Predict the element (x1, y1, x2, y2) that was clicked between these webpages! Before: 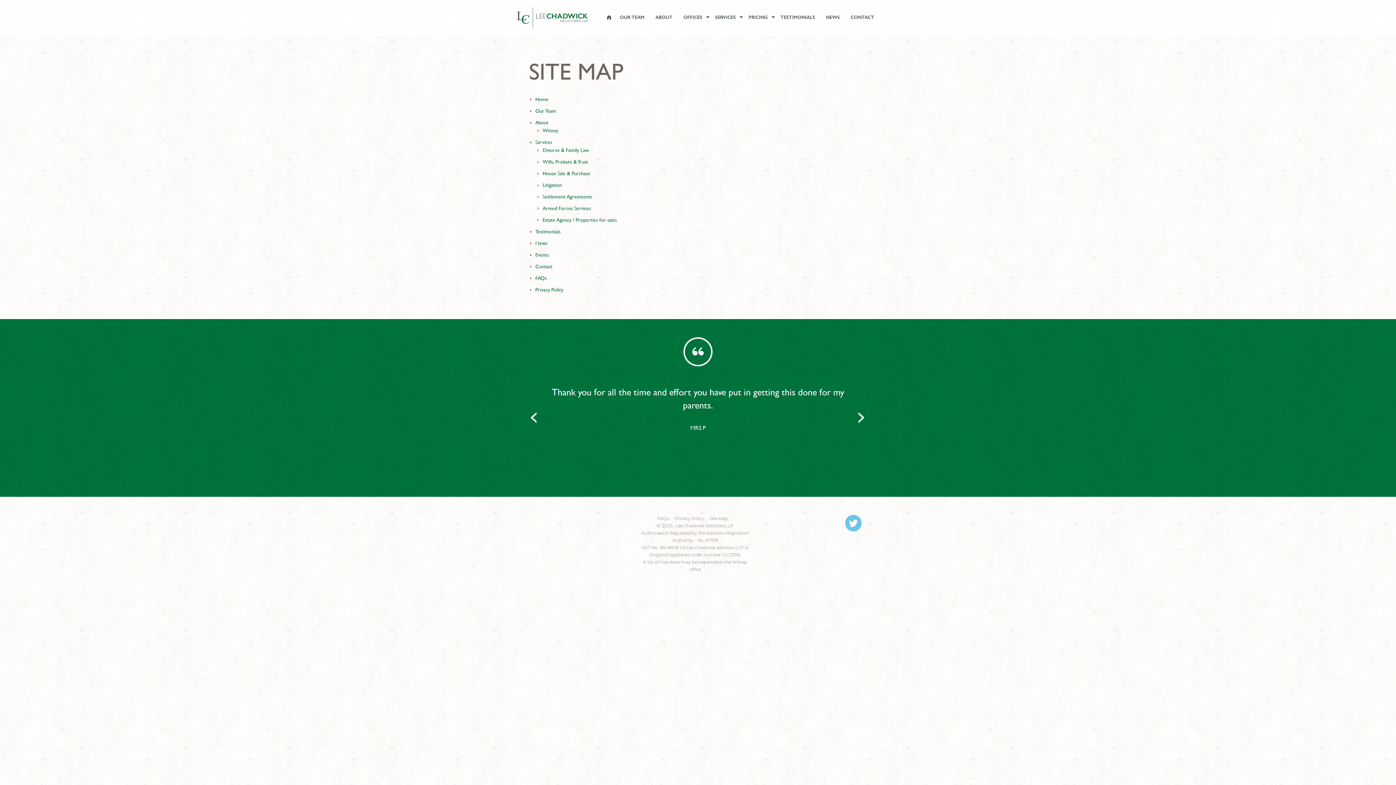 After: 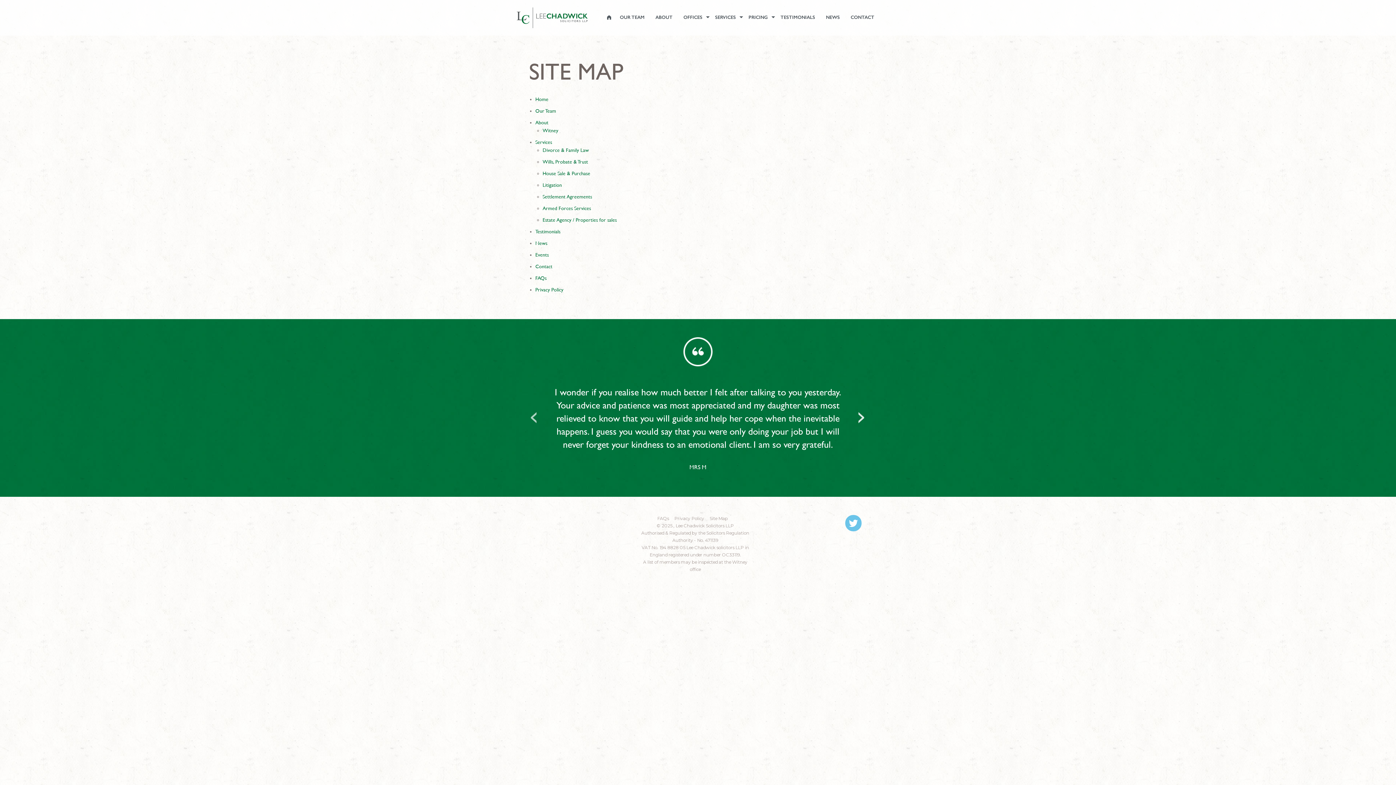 Action: bbox: (529, 404, 540, 426) label: Previous